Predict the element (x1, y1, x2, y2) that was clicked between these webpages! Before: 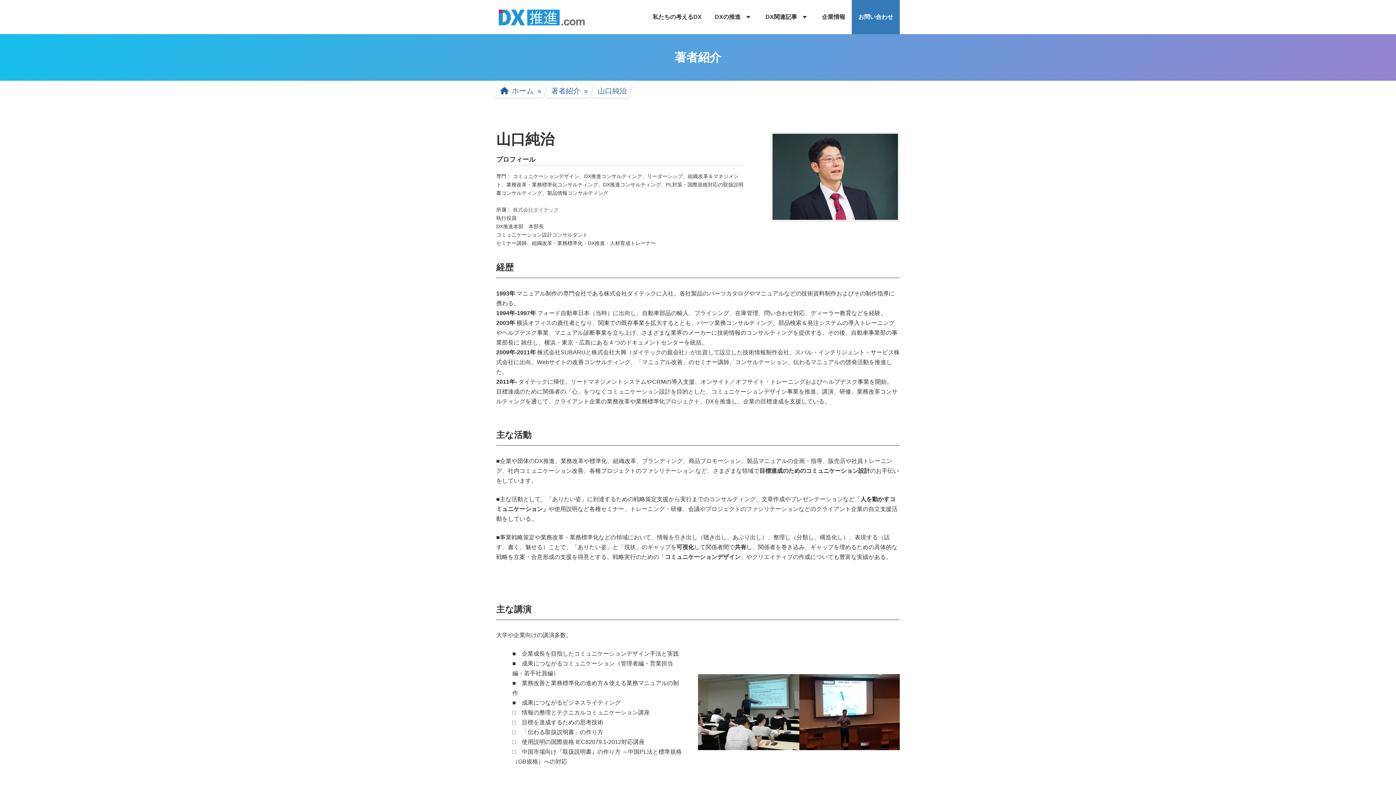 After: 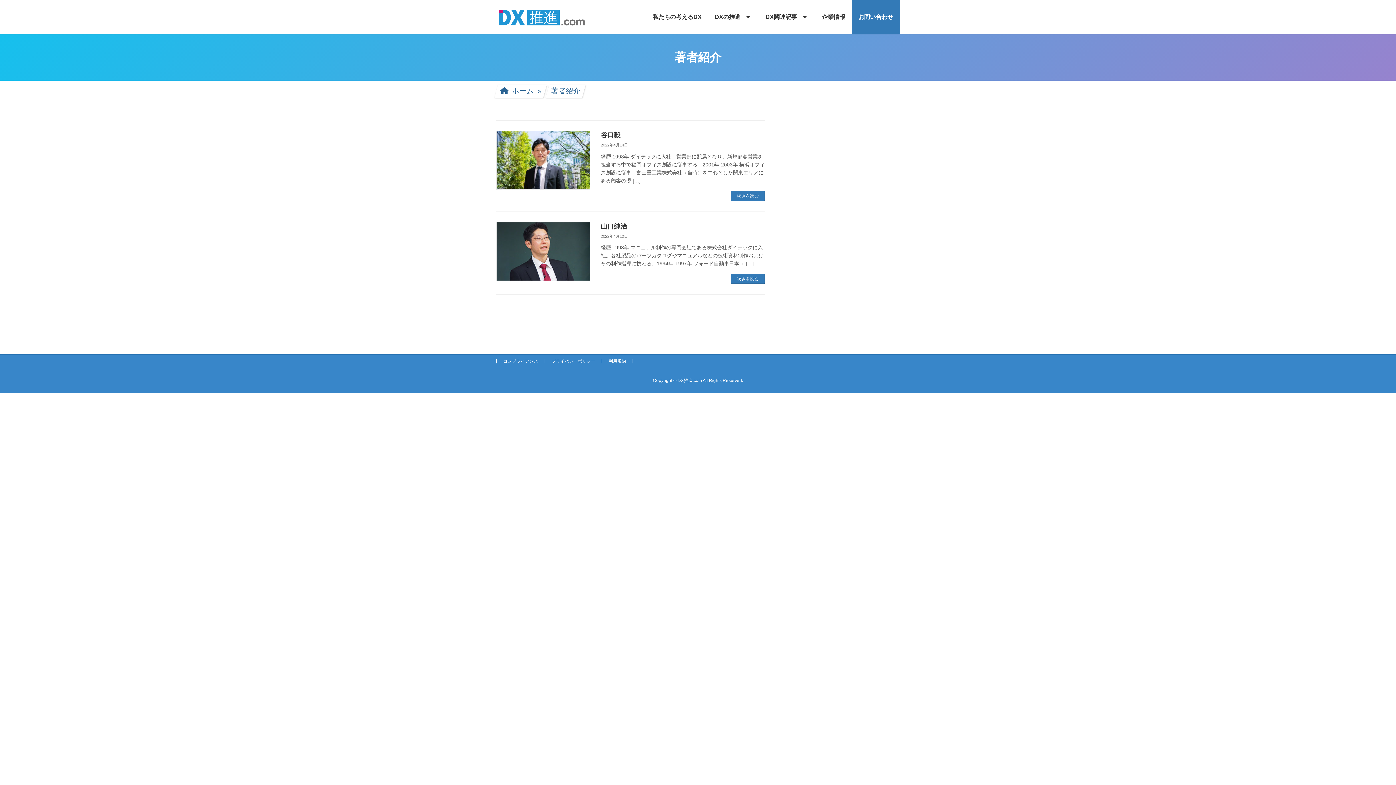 Action: bbox: (551, 86, 580, 95) label: 著者紹介